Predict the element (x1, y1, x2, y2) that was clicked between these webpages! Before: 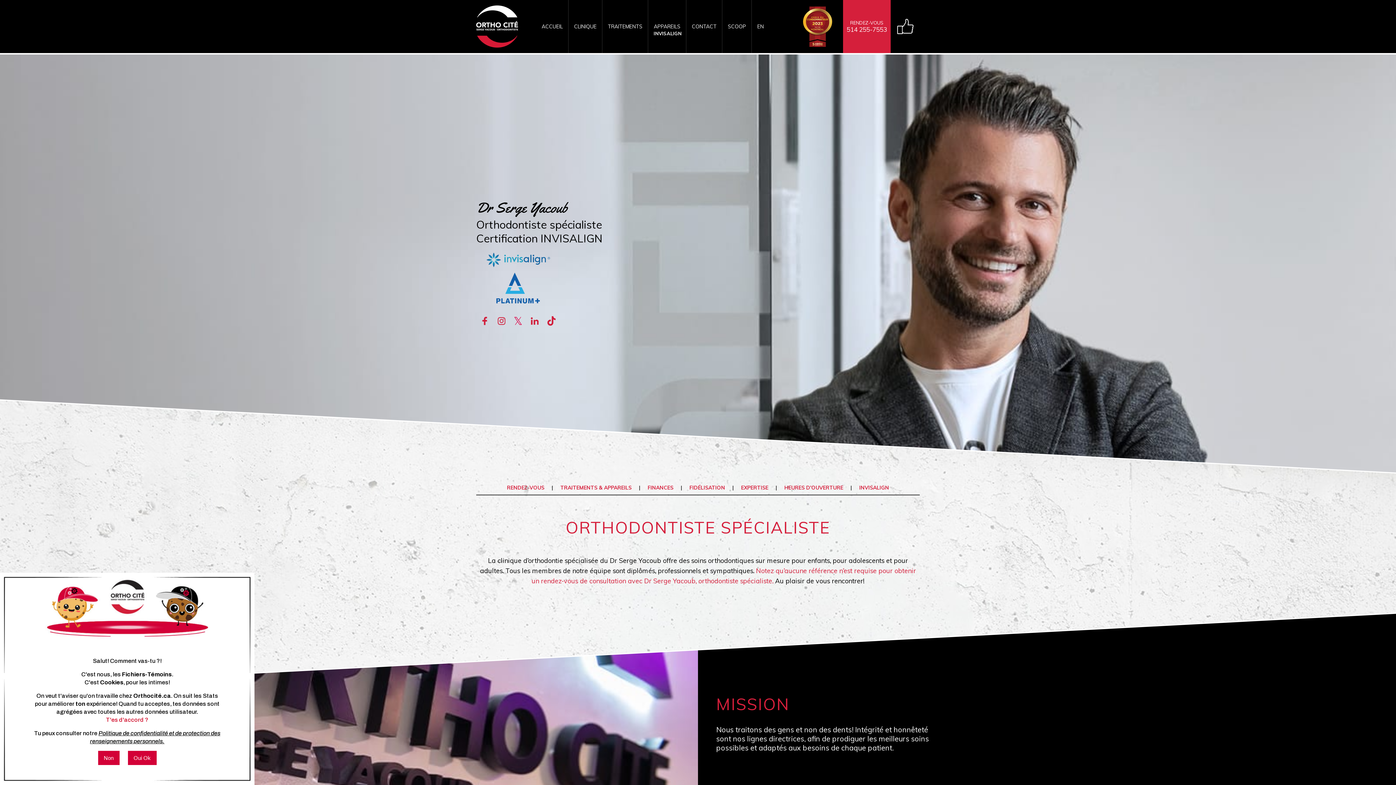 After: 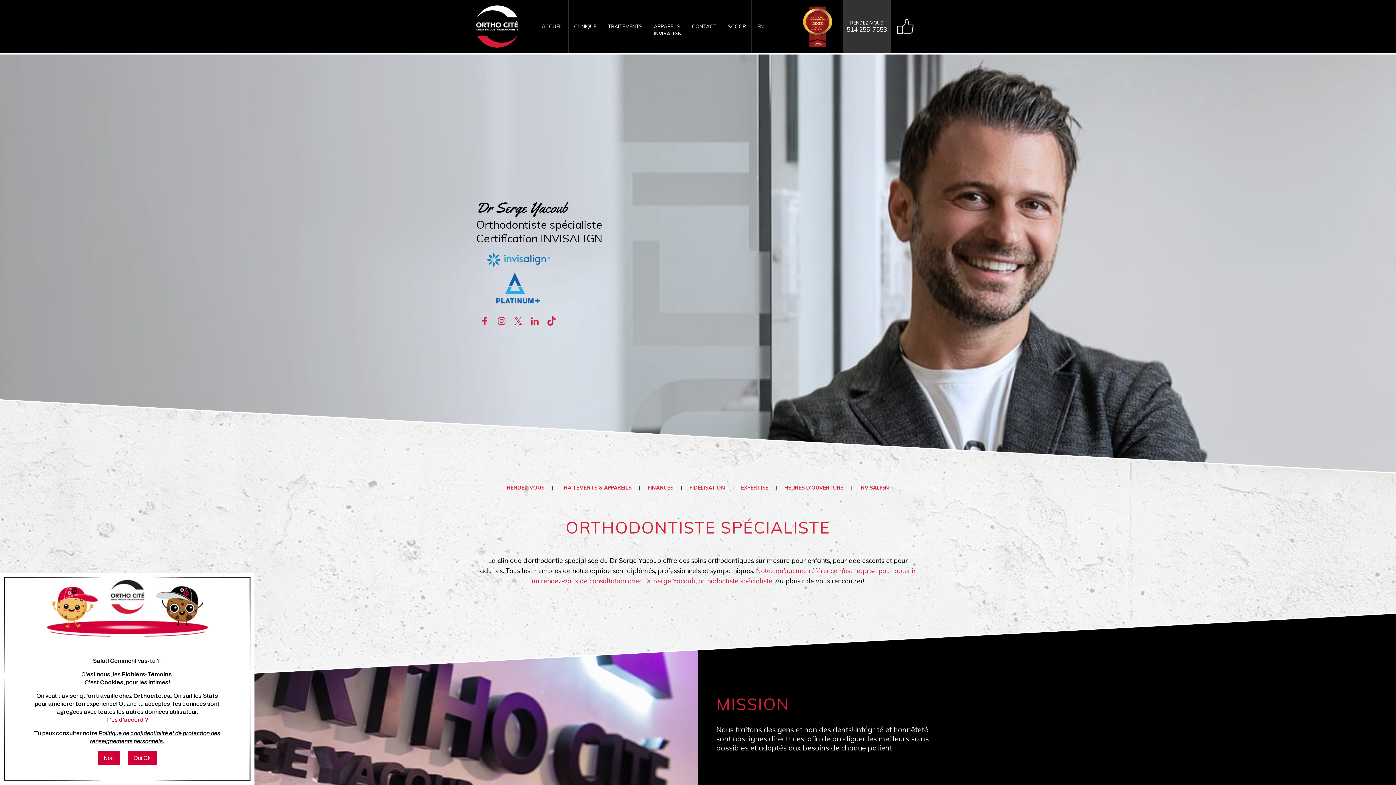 Action: bbox: (843, 0, 890, 53) label: RENDEZ-VOUS
514 255-7553